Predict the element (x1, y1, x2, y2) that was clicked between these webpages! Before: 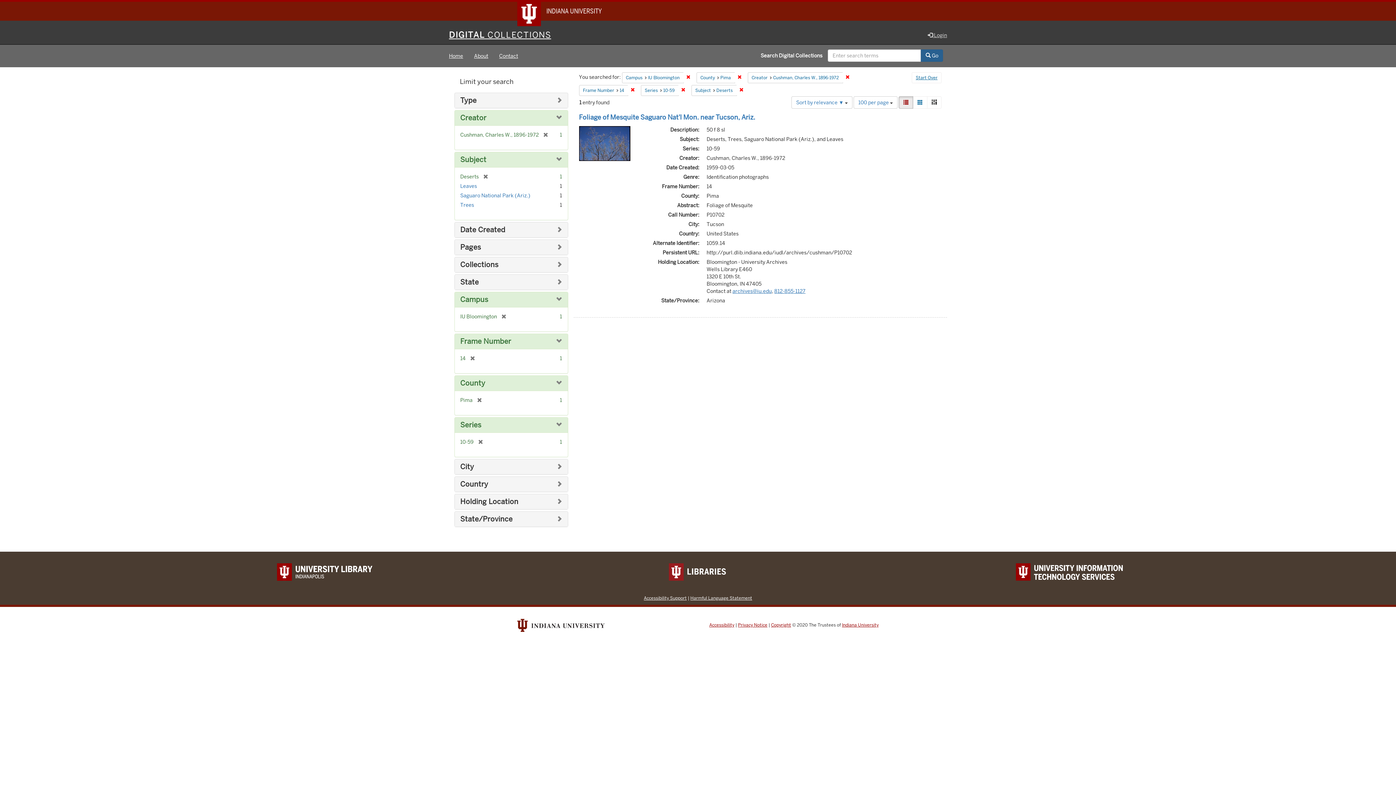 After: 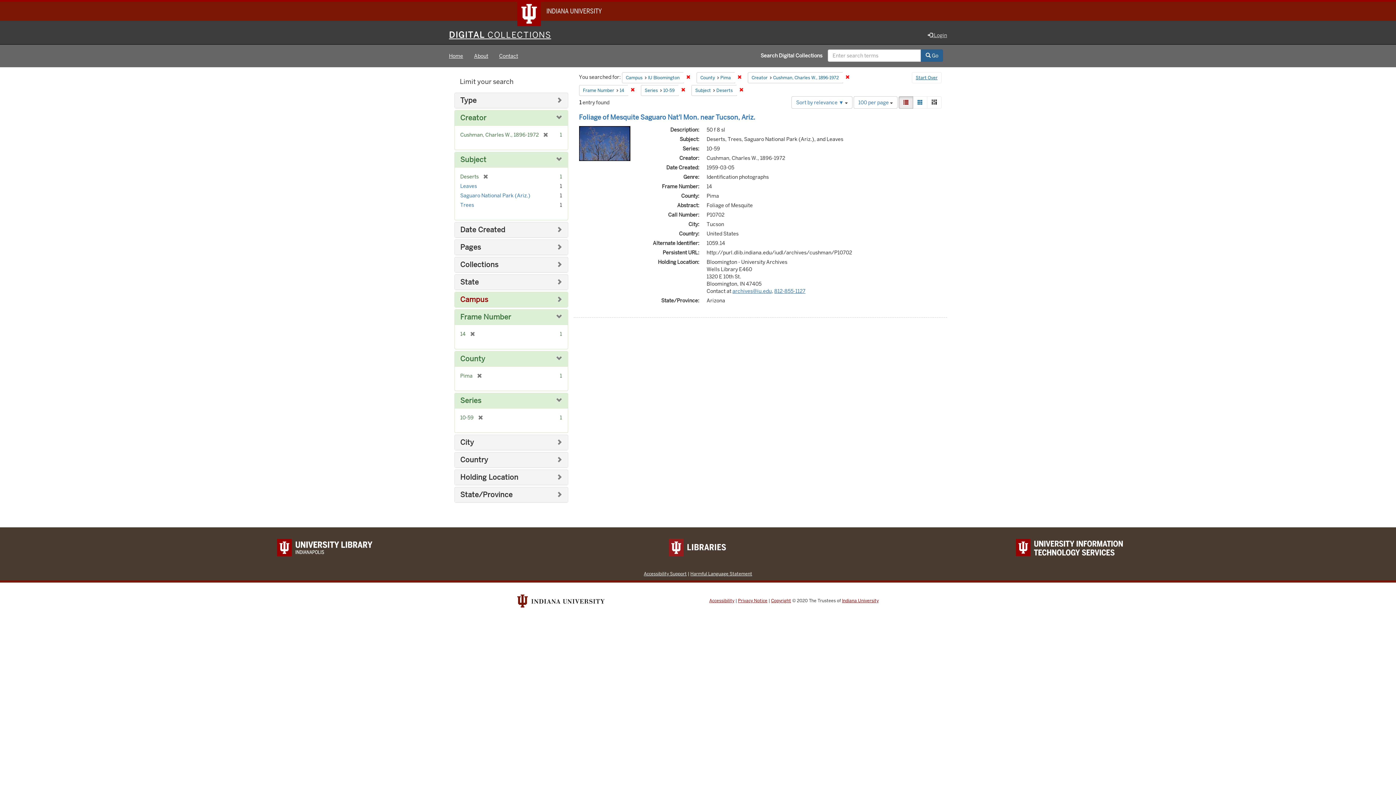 Action: label: Campus bbox: (460, 295, 488, 304)